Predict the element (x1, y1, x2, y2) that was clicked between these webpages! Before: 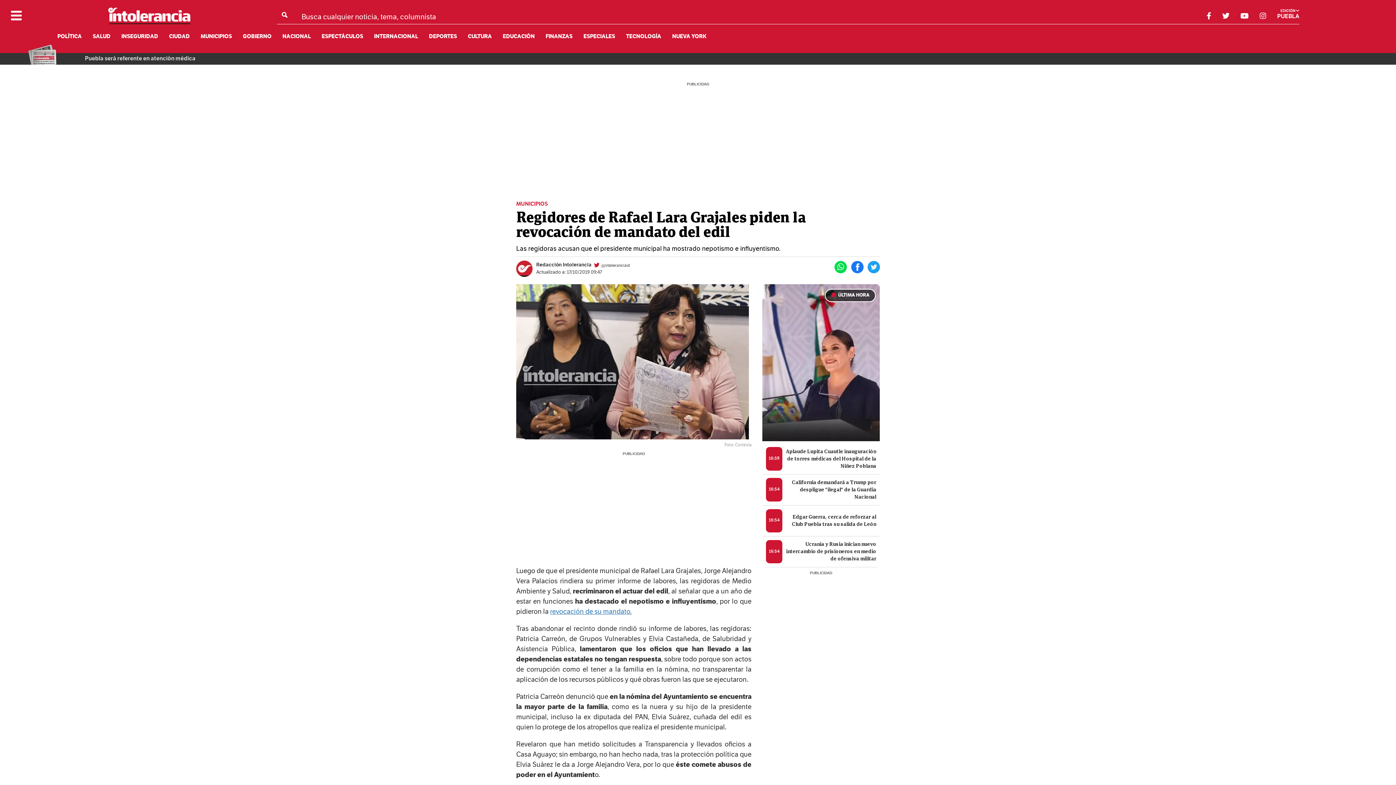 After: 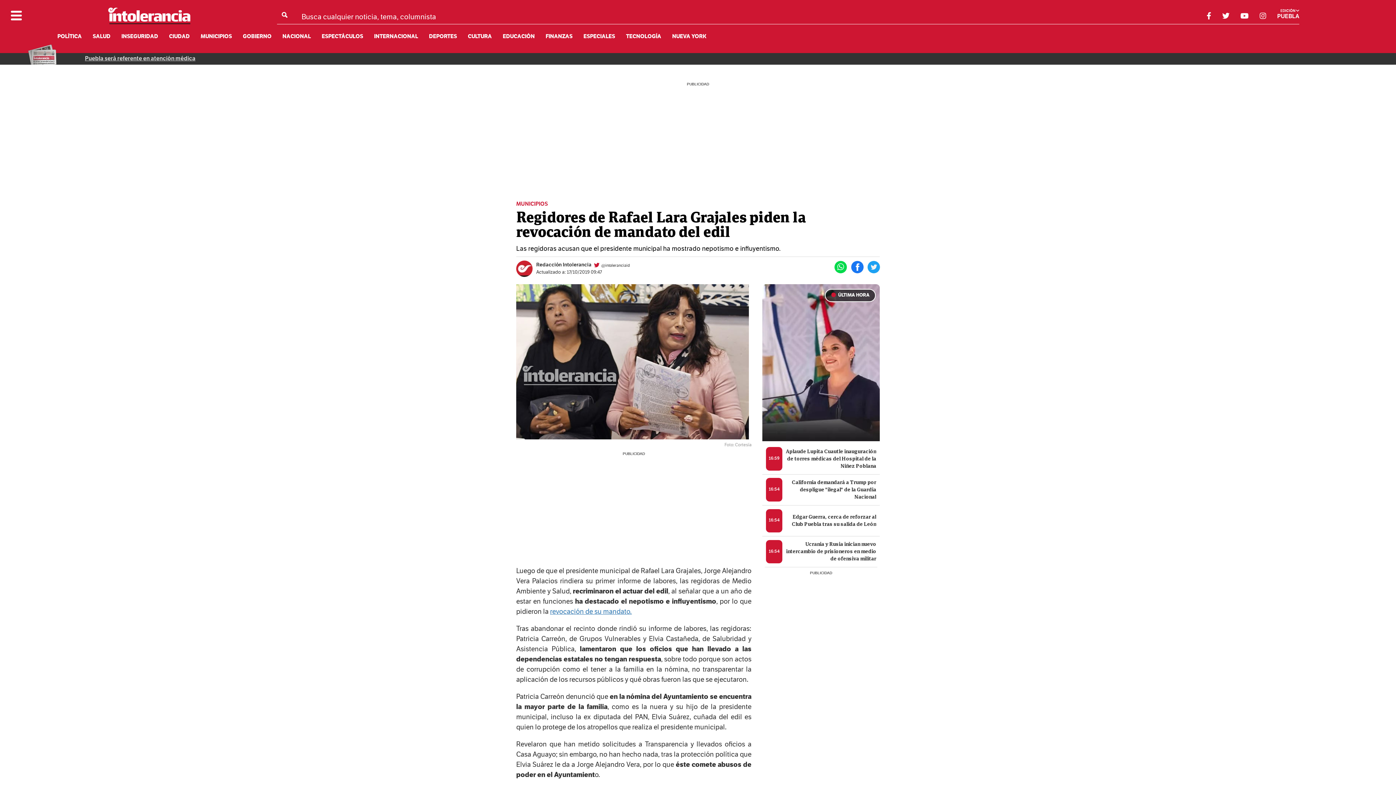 Action: label: Puebla será referente en atención médica bbox: (84, 53, 195, 64)